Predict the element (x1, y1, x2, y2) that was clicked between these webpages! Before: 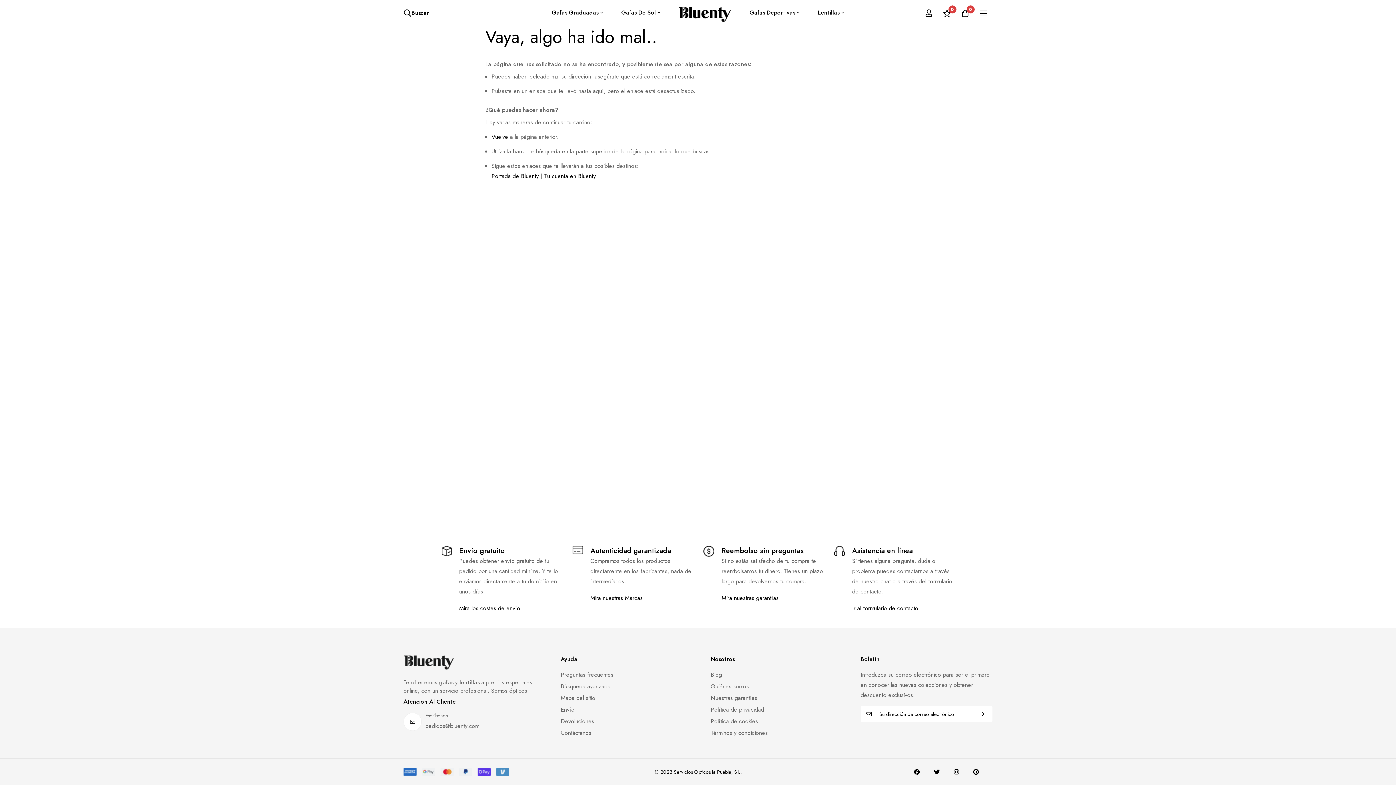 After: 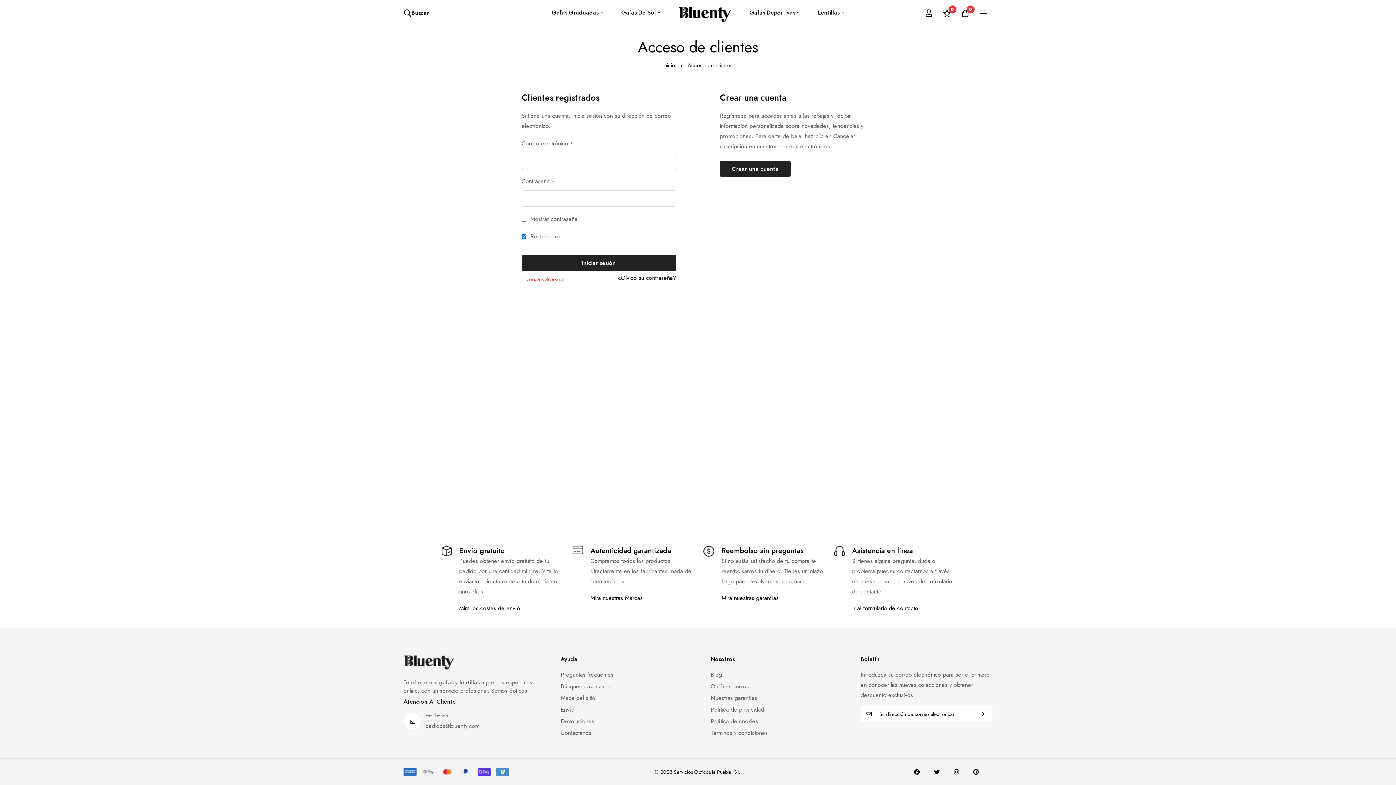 Action: label: 0 bbox: (943, 7, 951, 18)